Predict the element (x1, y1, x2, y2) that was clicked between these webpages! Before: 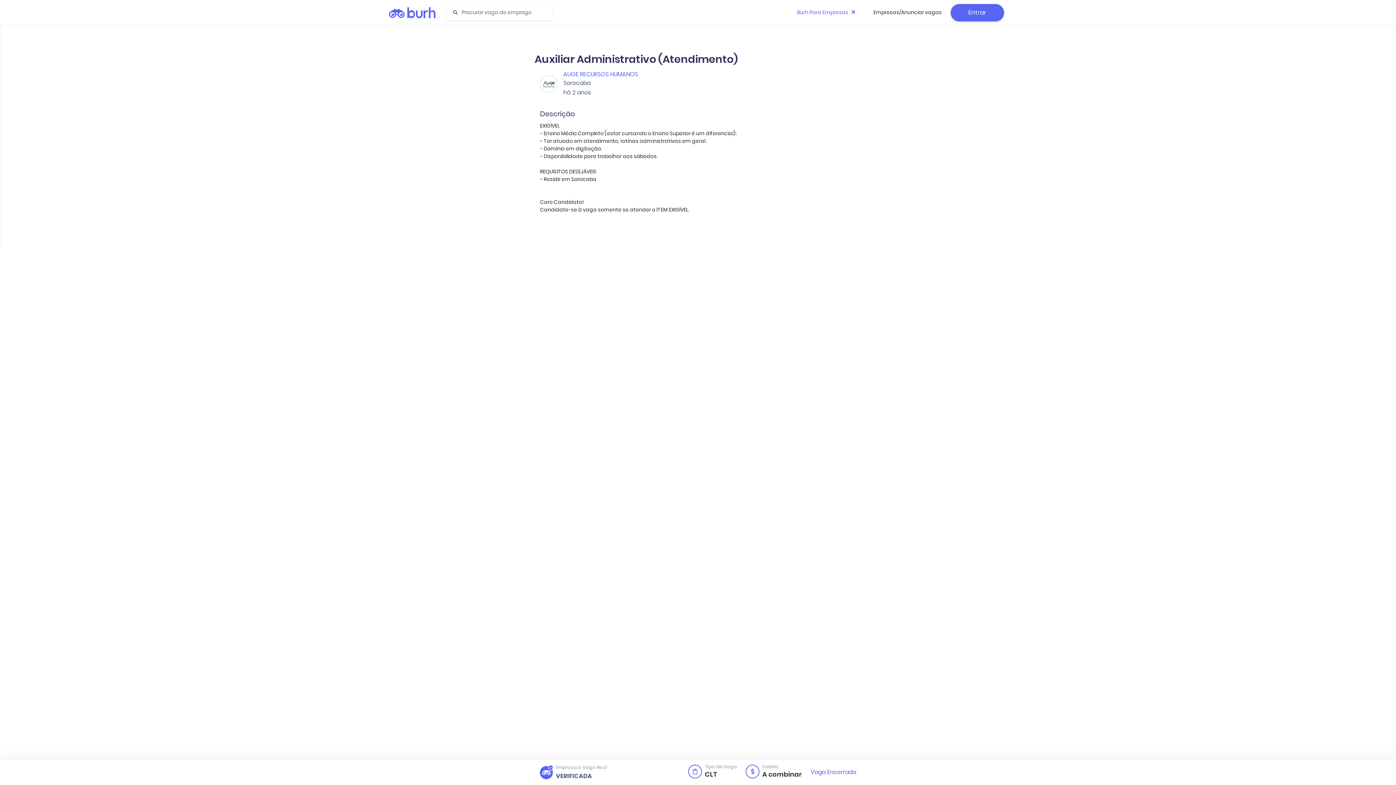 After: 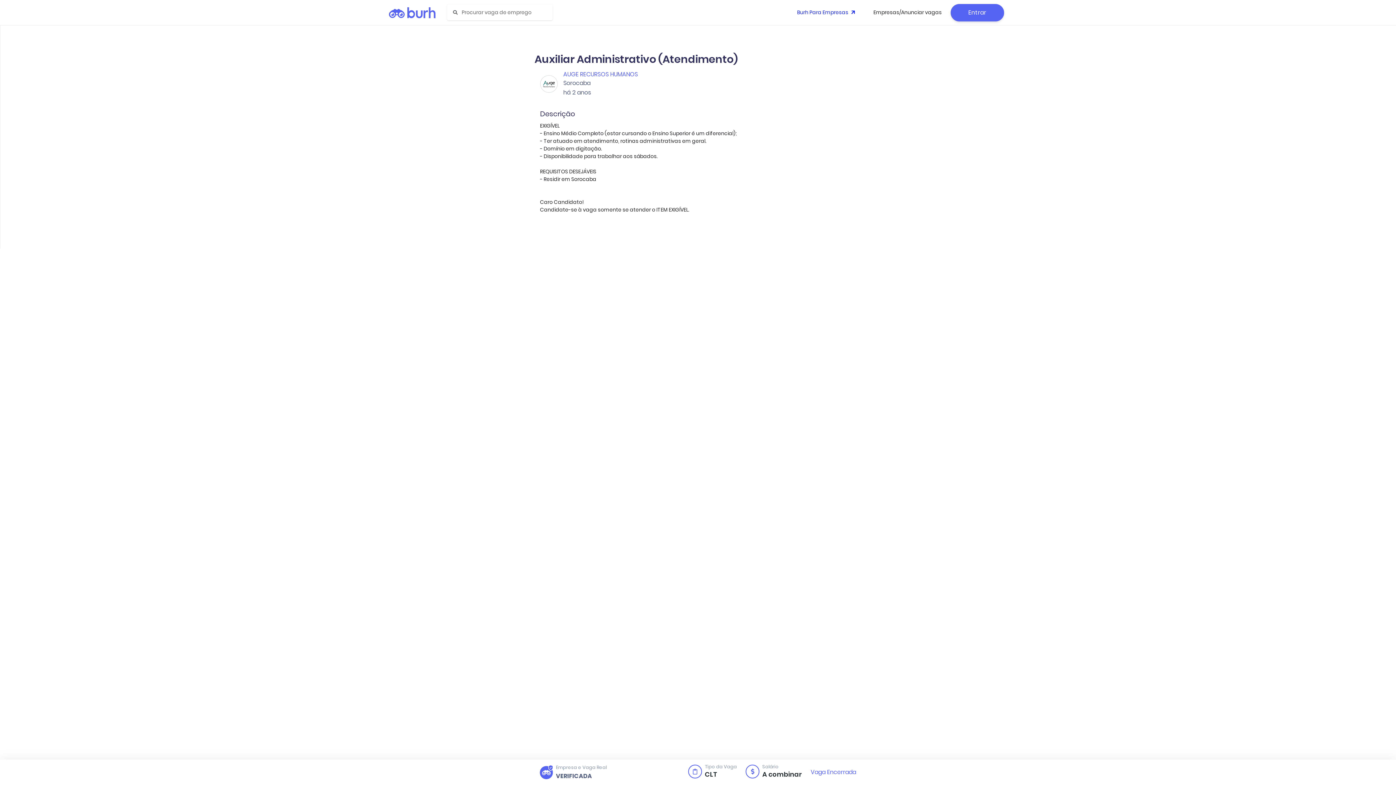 Action: label: Burh Para Empresas  bbox: (791, 2, 864, 22)